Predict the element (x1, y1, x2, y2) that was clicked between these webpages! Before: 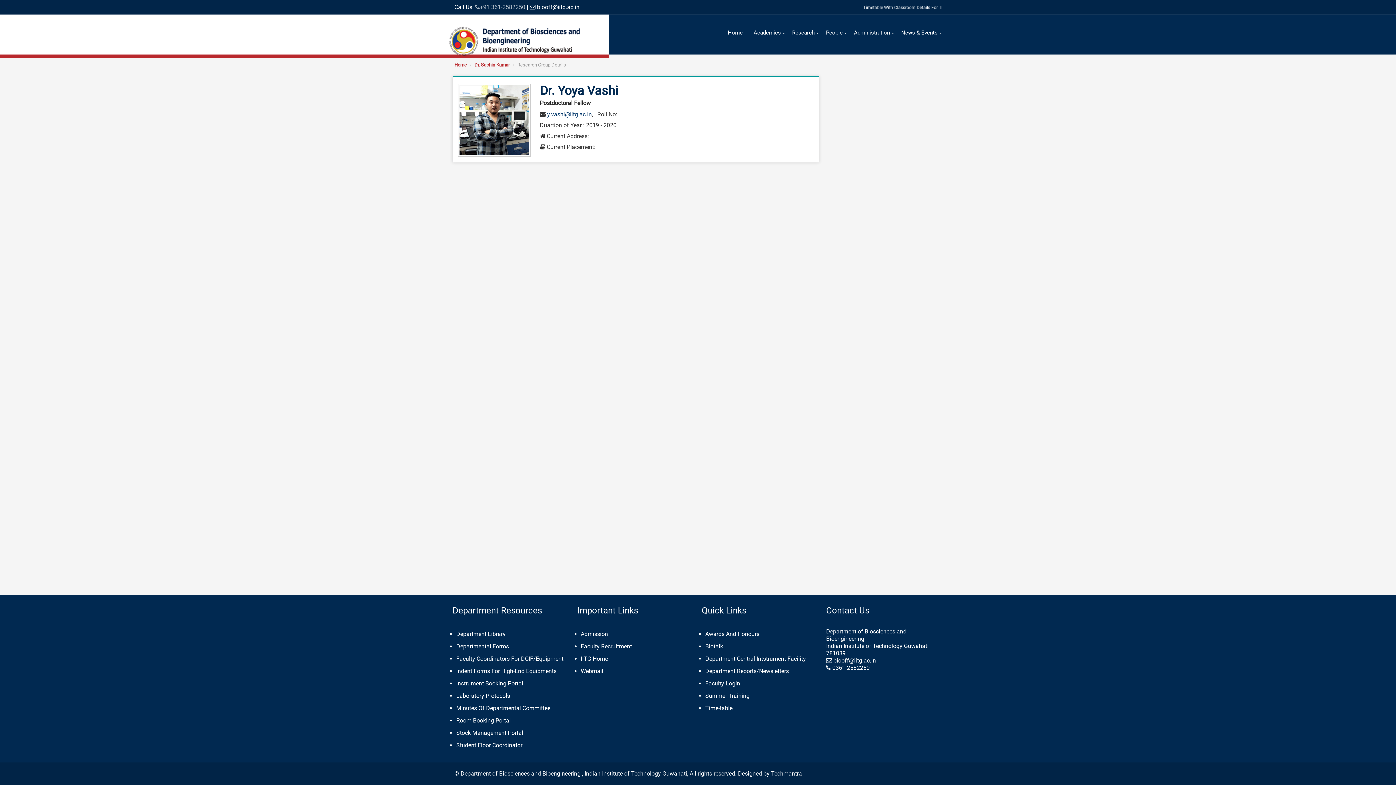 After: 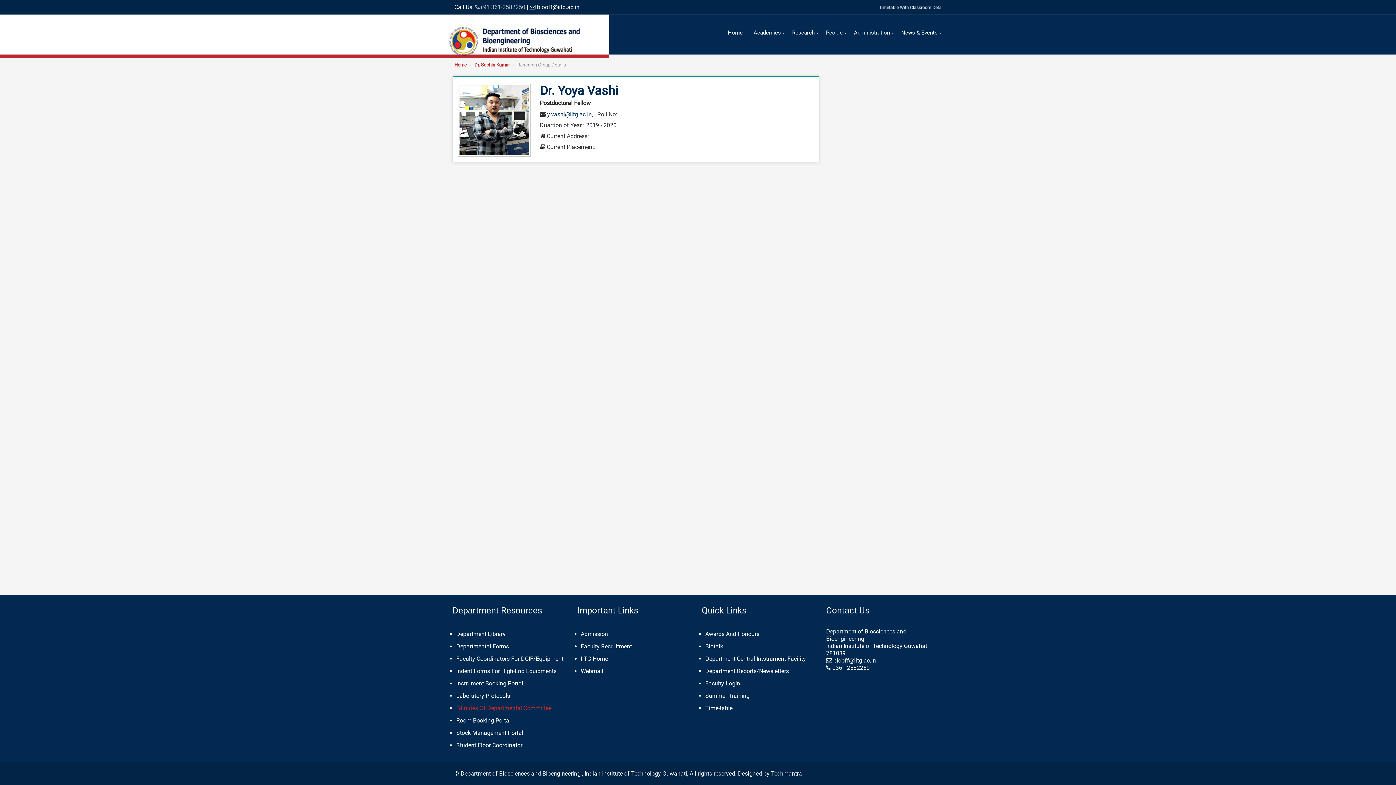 Action: bbox: (456, 702, 550, 714) label: Minutes Of Departmental Committee